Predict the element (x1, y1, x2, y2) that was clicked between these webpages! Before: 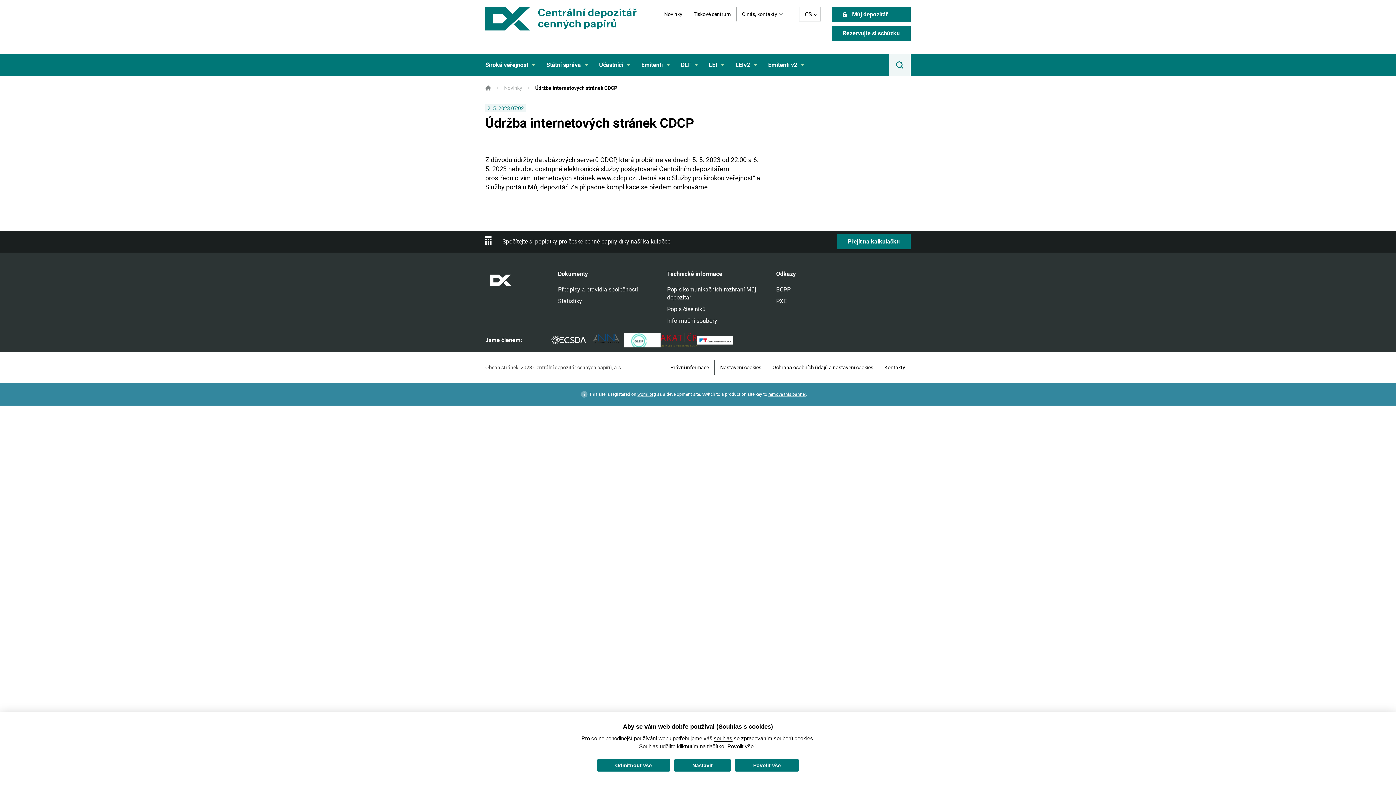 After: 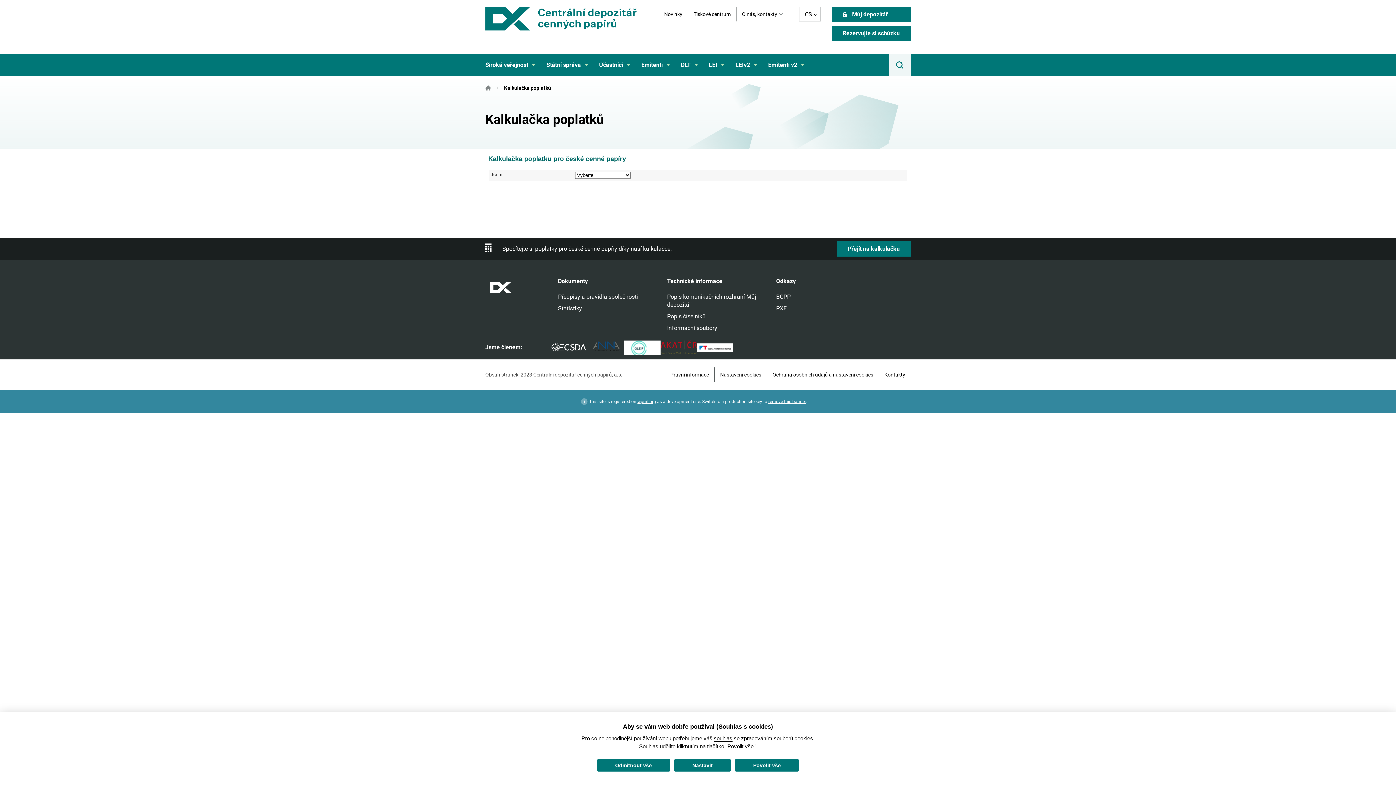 Action: bbox: (837, 234, 910, 249) label: Přejít na kalkulačku